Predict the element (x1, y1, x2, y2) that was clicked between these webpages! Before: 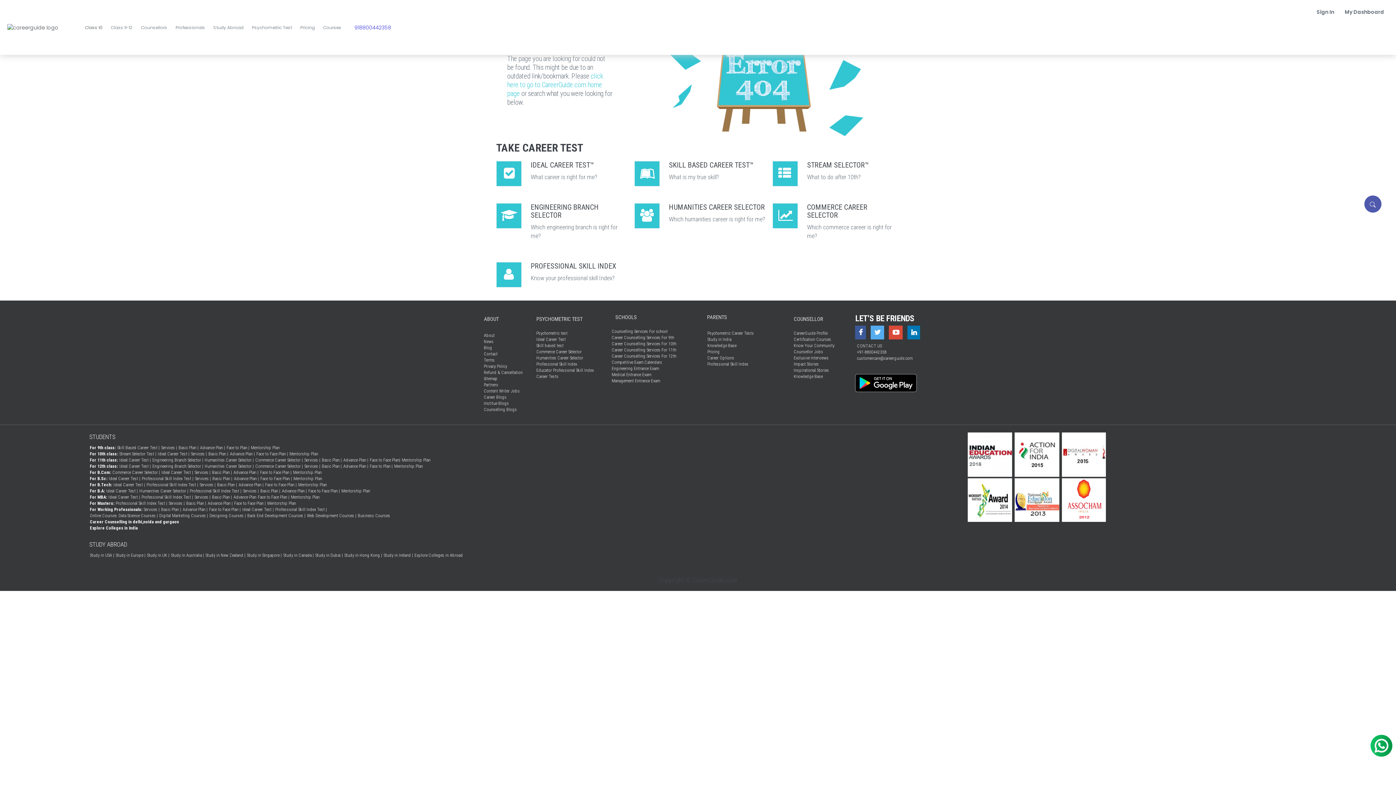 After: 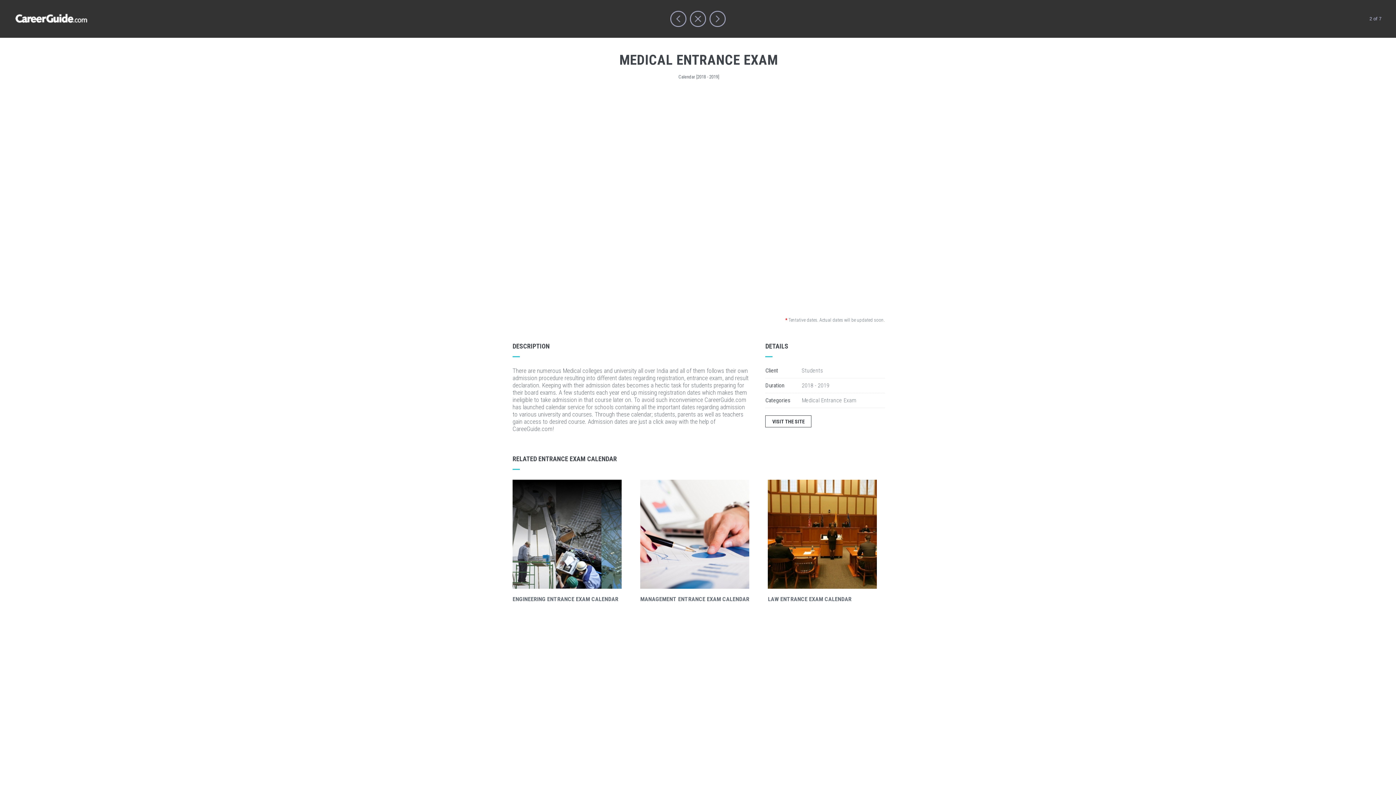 Action: label: Medical Entrance Exam bbox: (611, 372, 651, 377)